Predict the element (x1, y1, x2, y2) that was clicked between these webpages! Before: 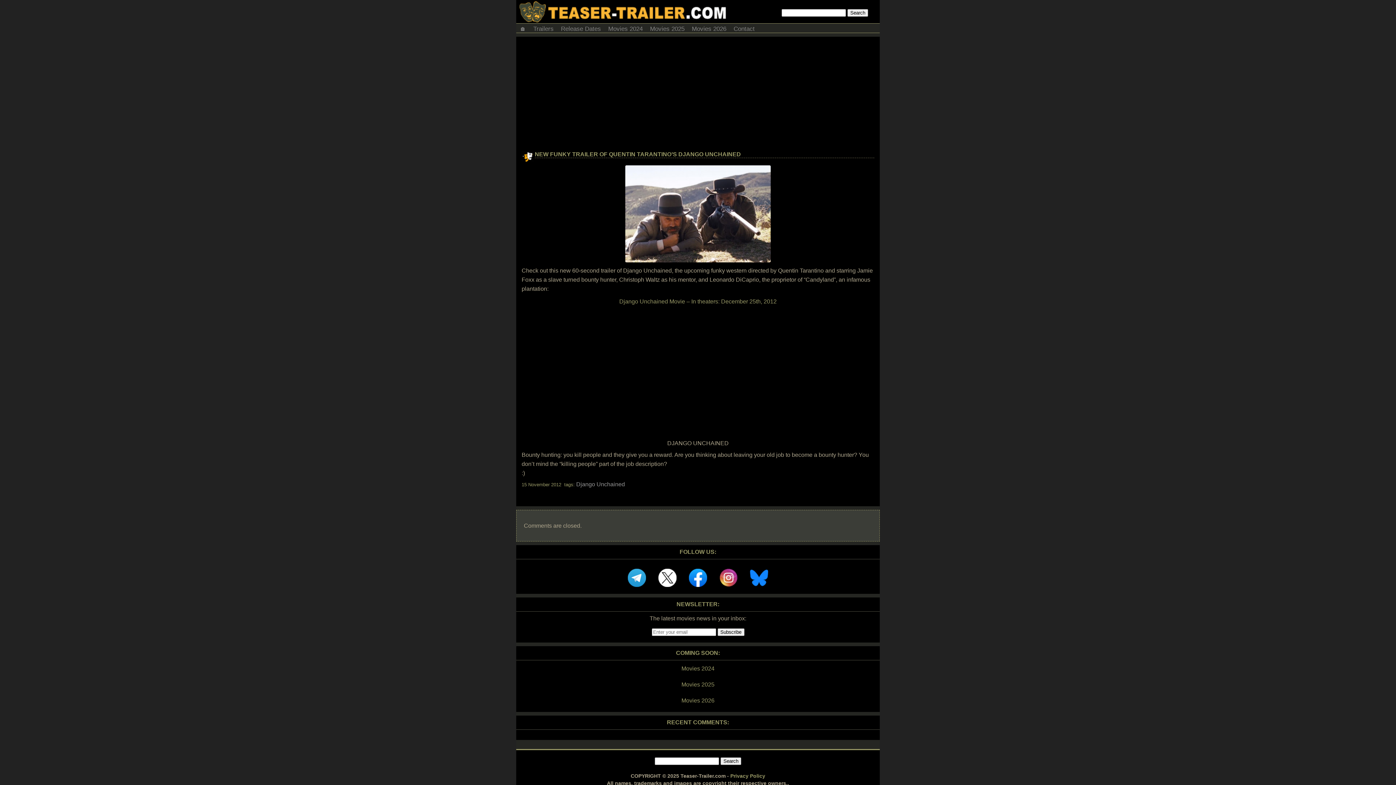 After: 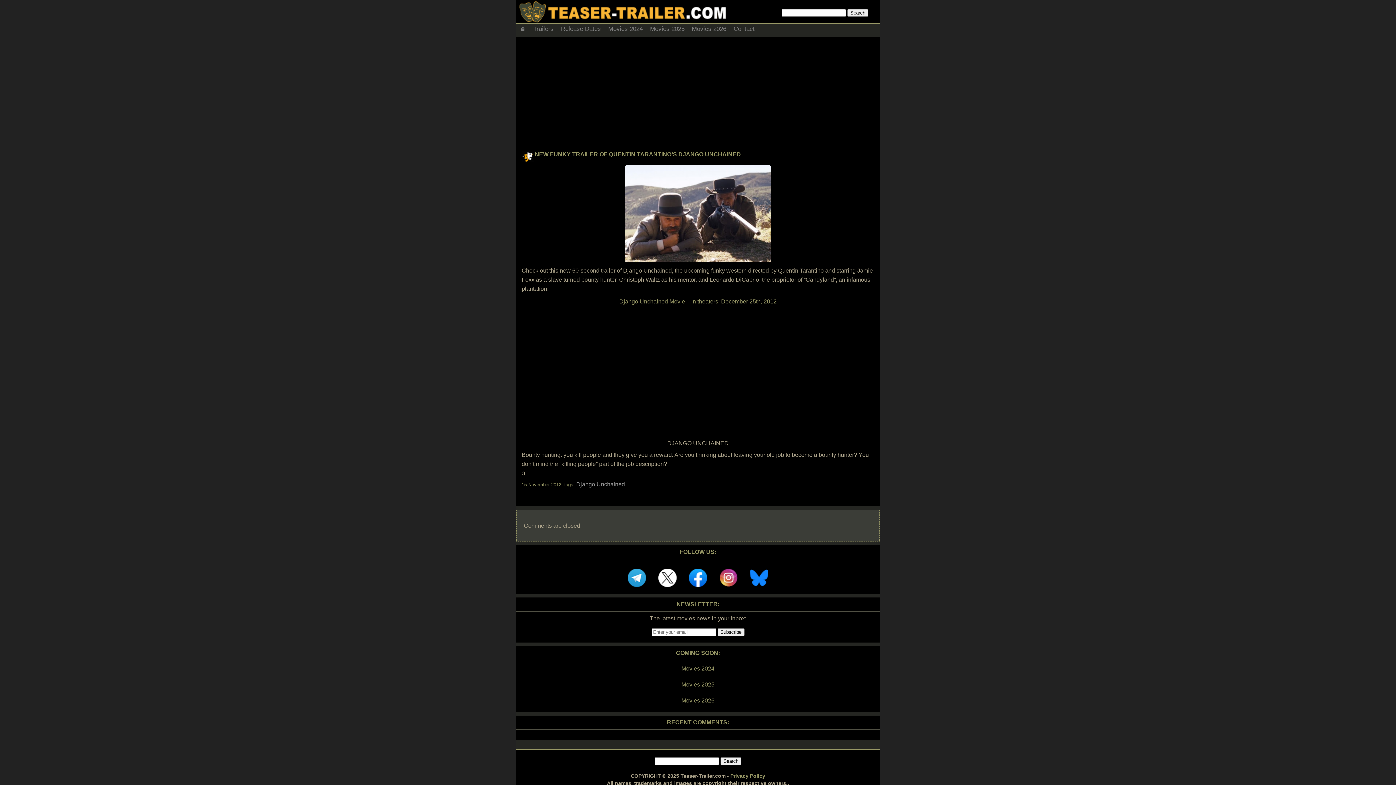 Action: bbox: (653, 587, 682, 593)